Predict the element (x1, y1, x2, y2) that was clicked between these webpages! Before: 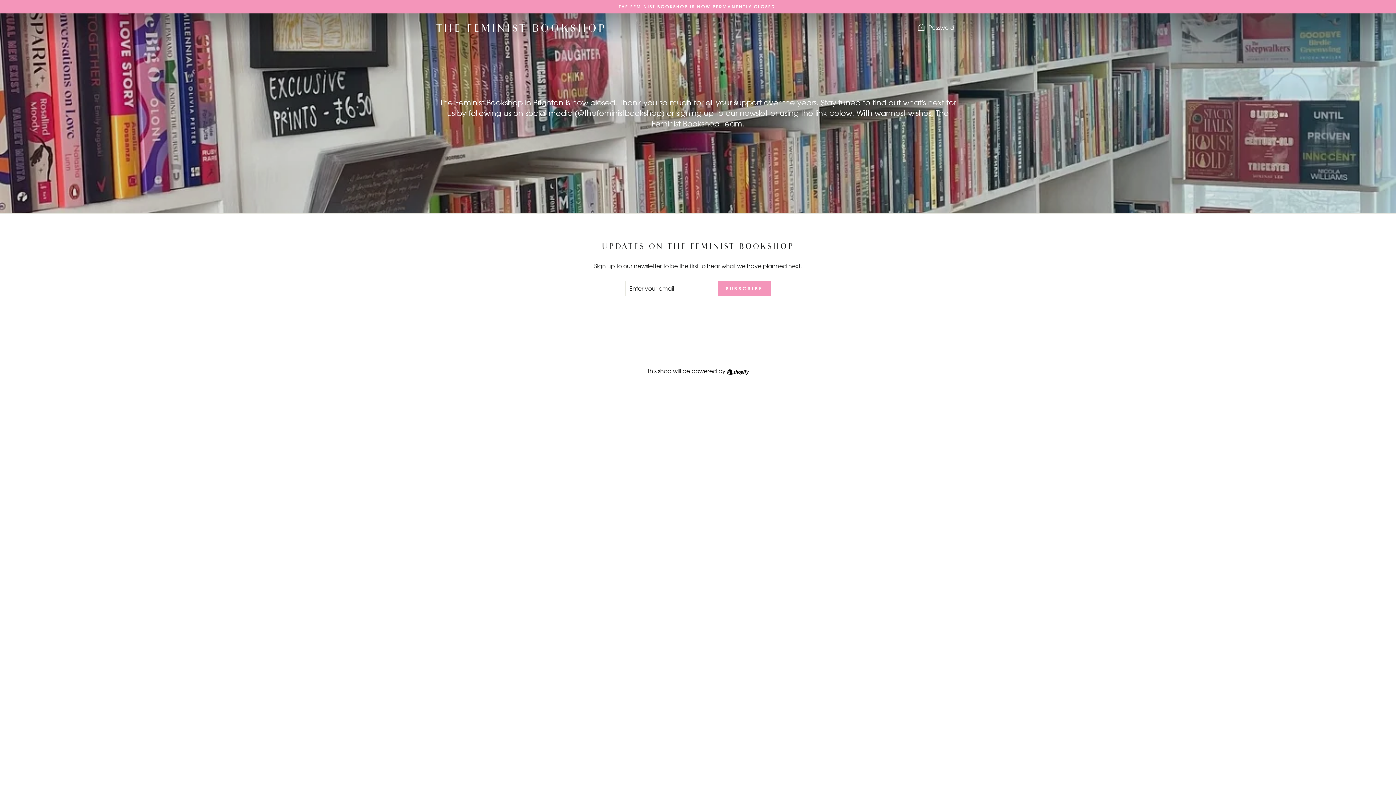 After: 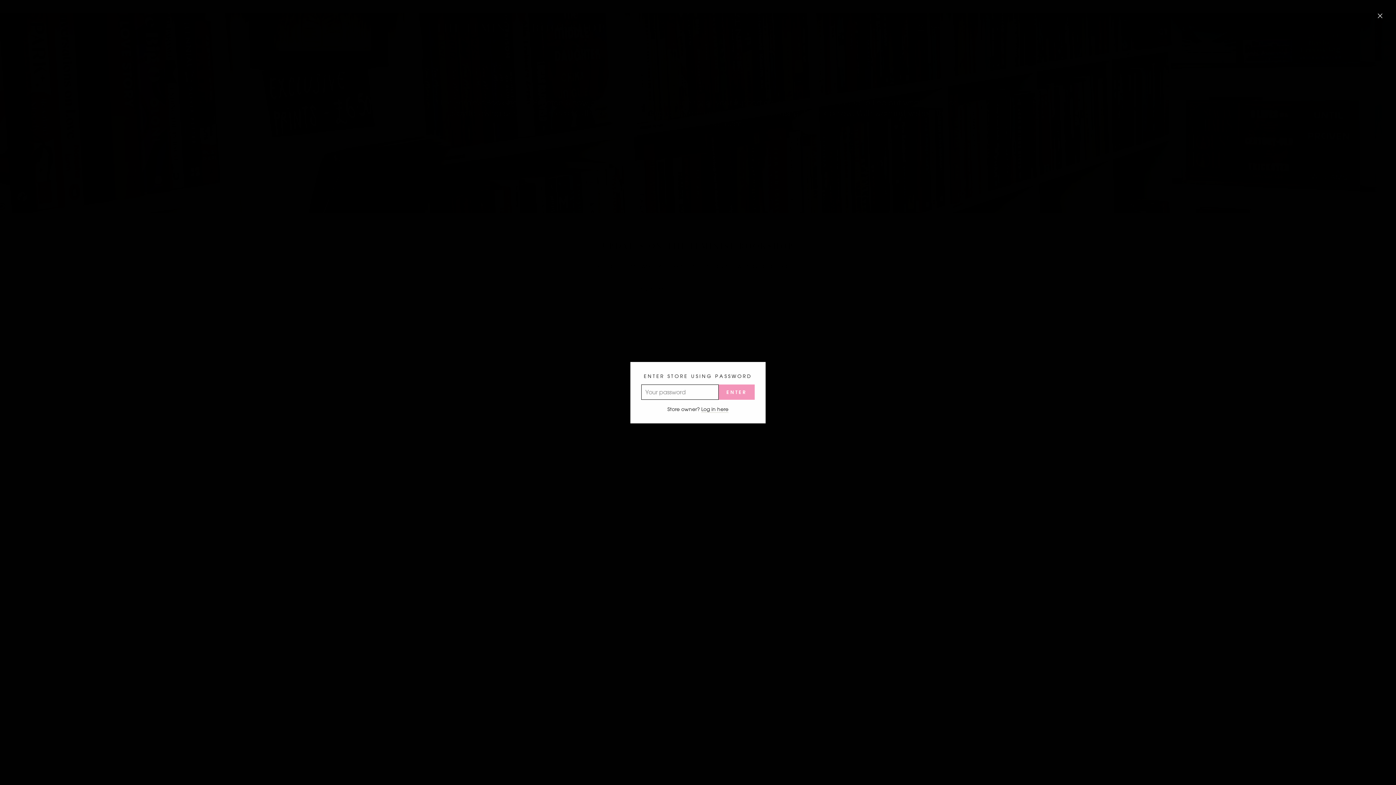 Action: bbox: (911, 20, 960, 35) label:  Password